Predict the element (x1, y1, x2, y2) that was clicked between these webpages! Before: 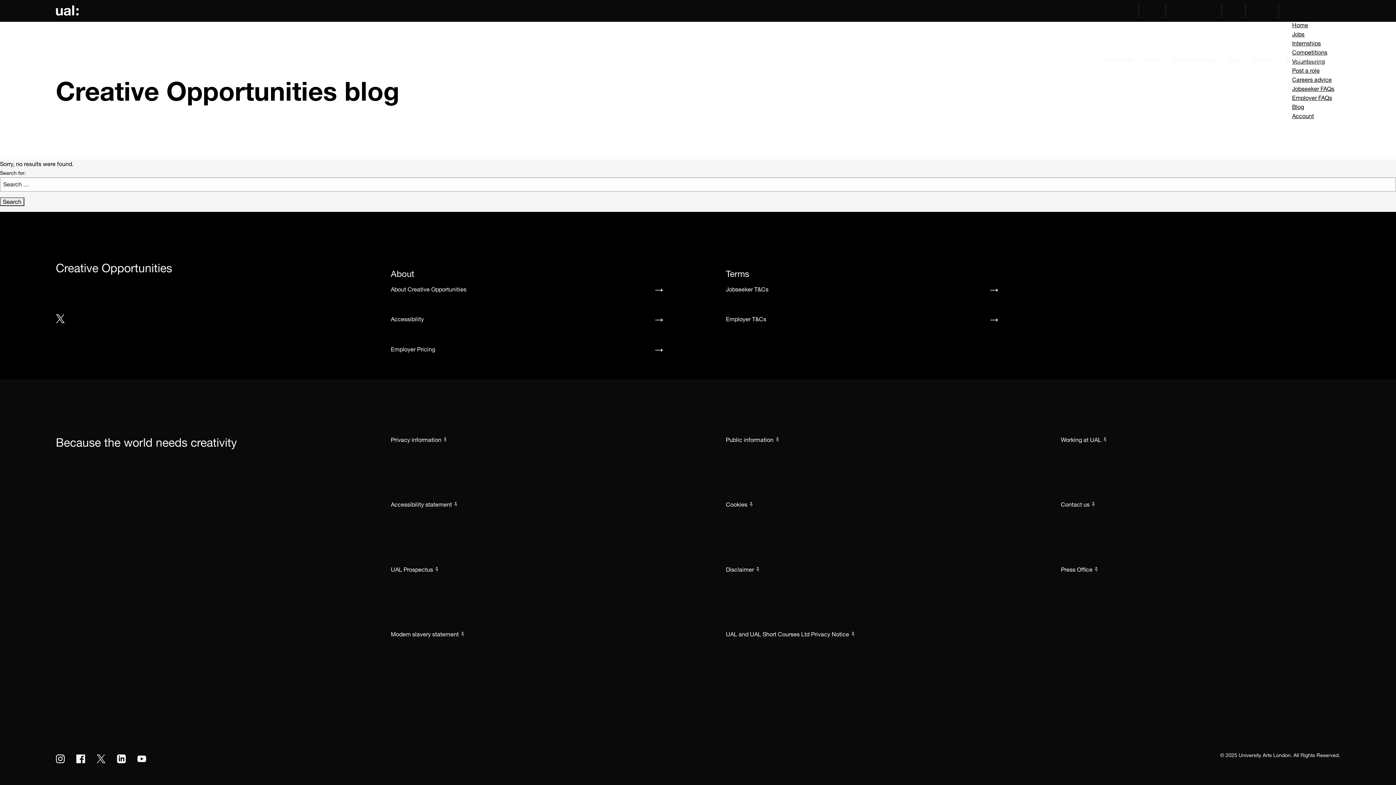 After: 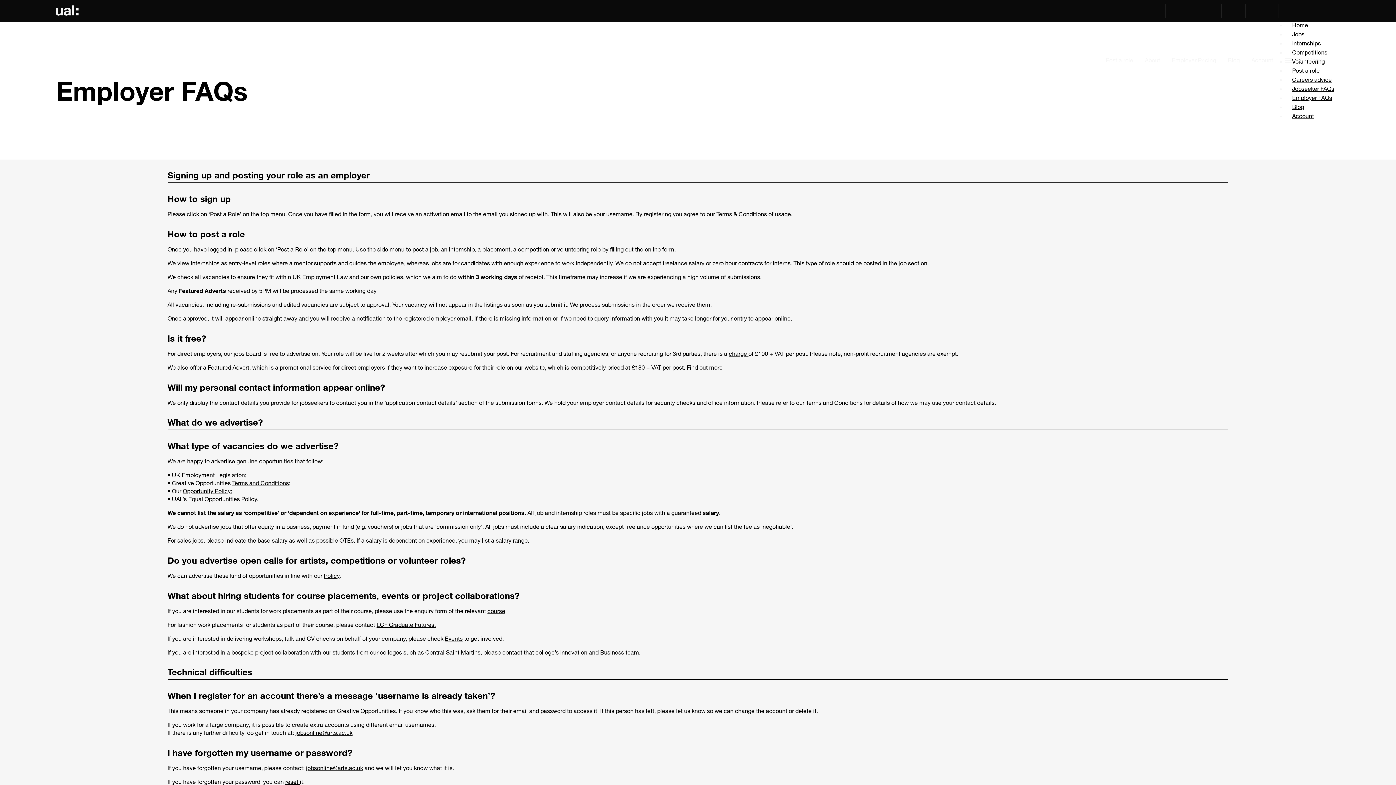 Action: bbox: (1286, 90, 1338, 105) label: Employer FAQs